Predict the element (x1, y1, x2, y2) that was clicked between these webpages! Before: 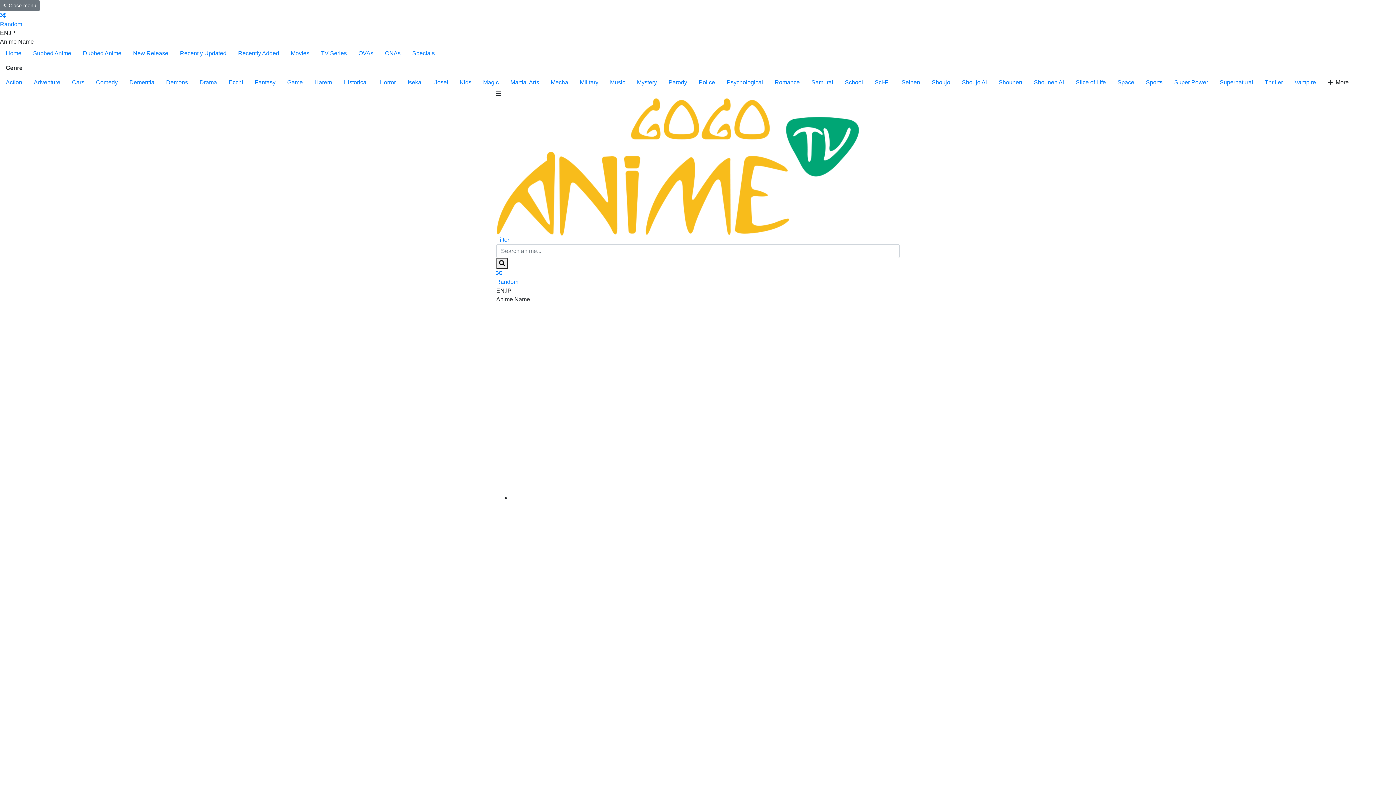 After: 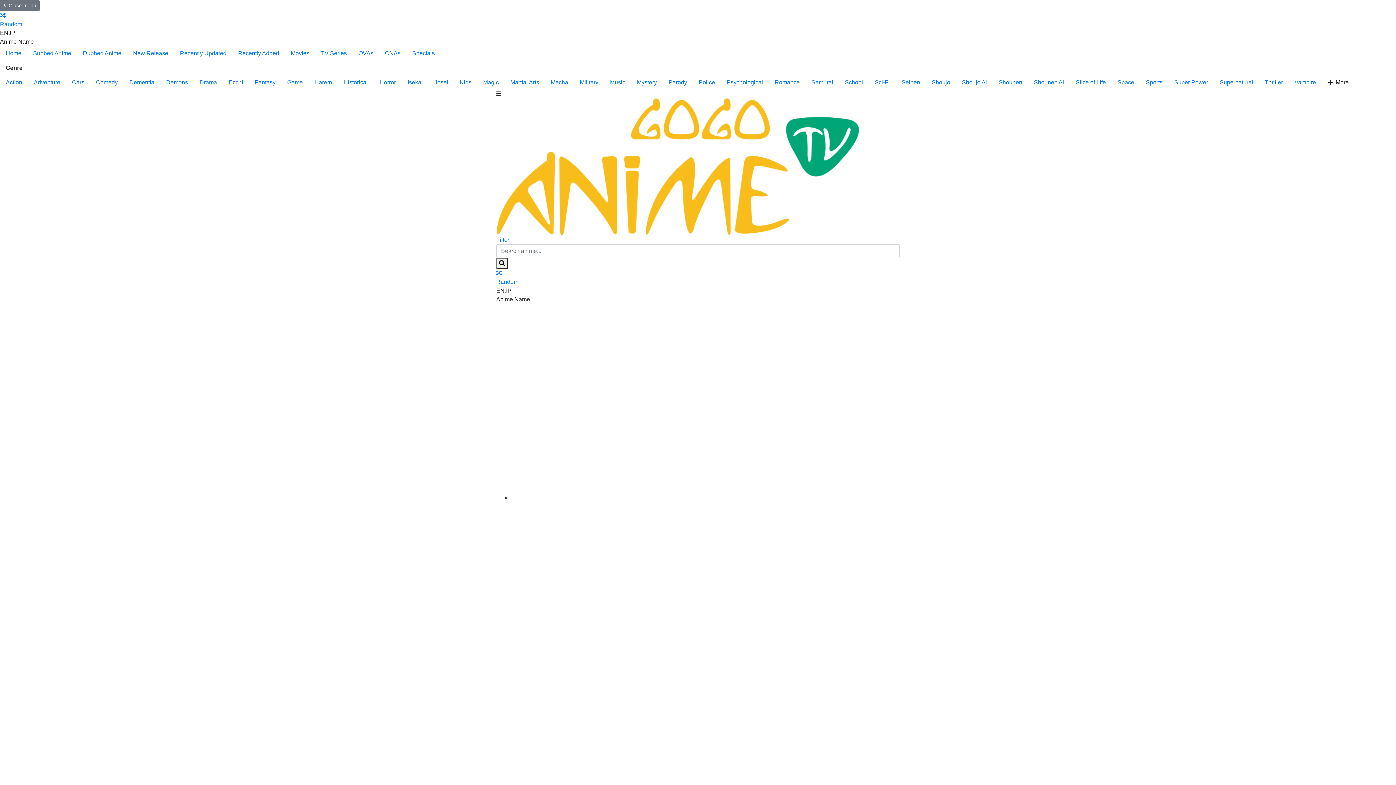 Action: label: Samurai bbox: (805, 75, 839, 89)